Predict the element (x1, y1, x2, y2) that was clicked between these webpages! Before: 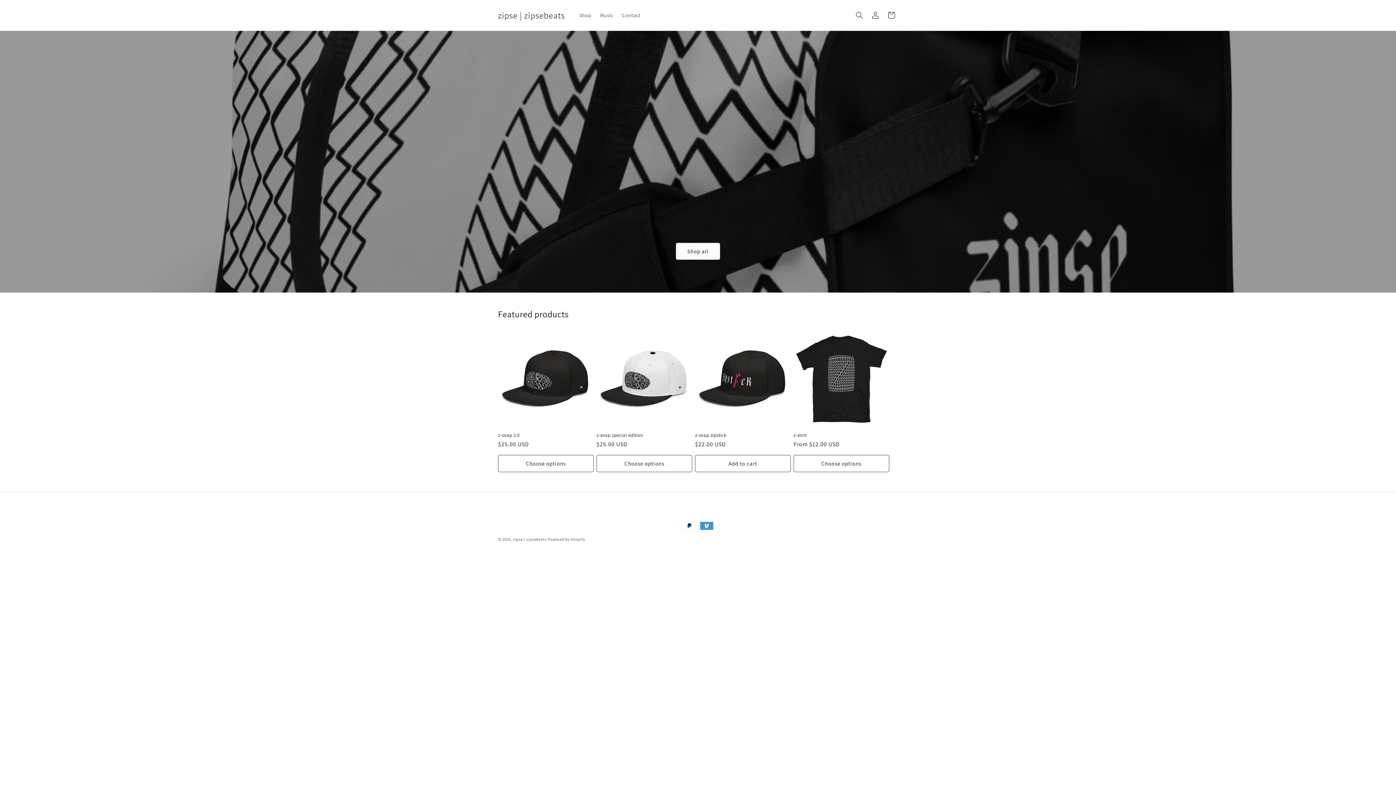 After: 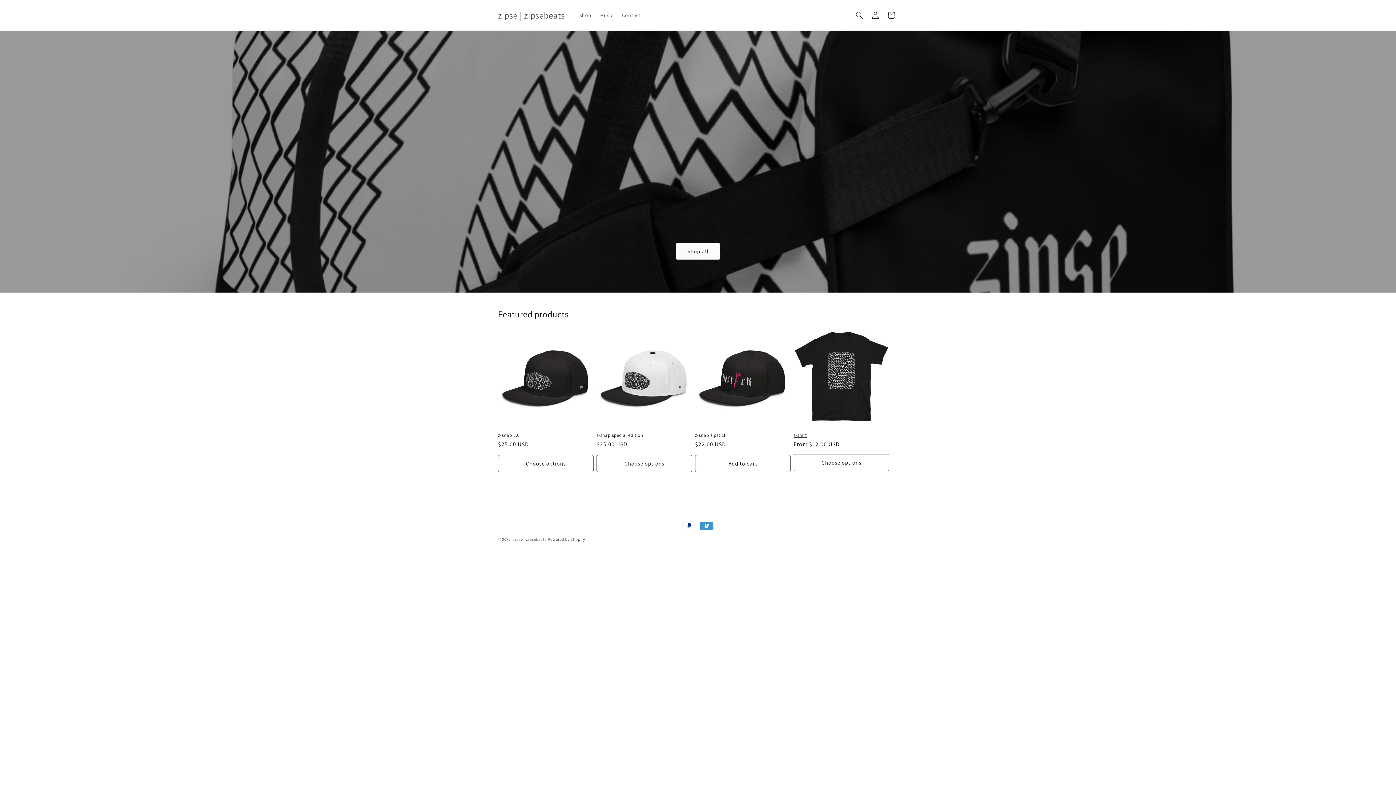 Action: label: Choose options bbox: (793, 455, 889, 472)